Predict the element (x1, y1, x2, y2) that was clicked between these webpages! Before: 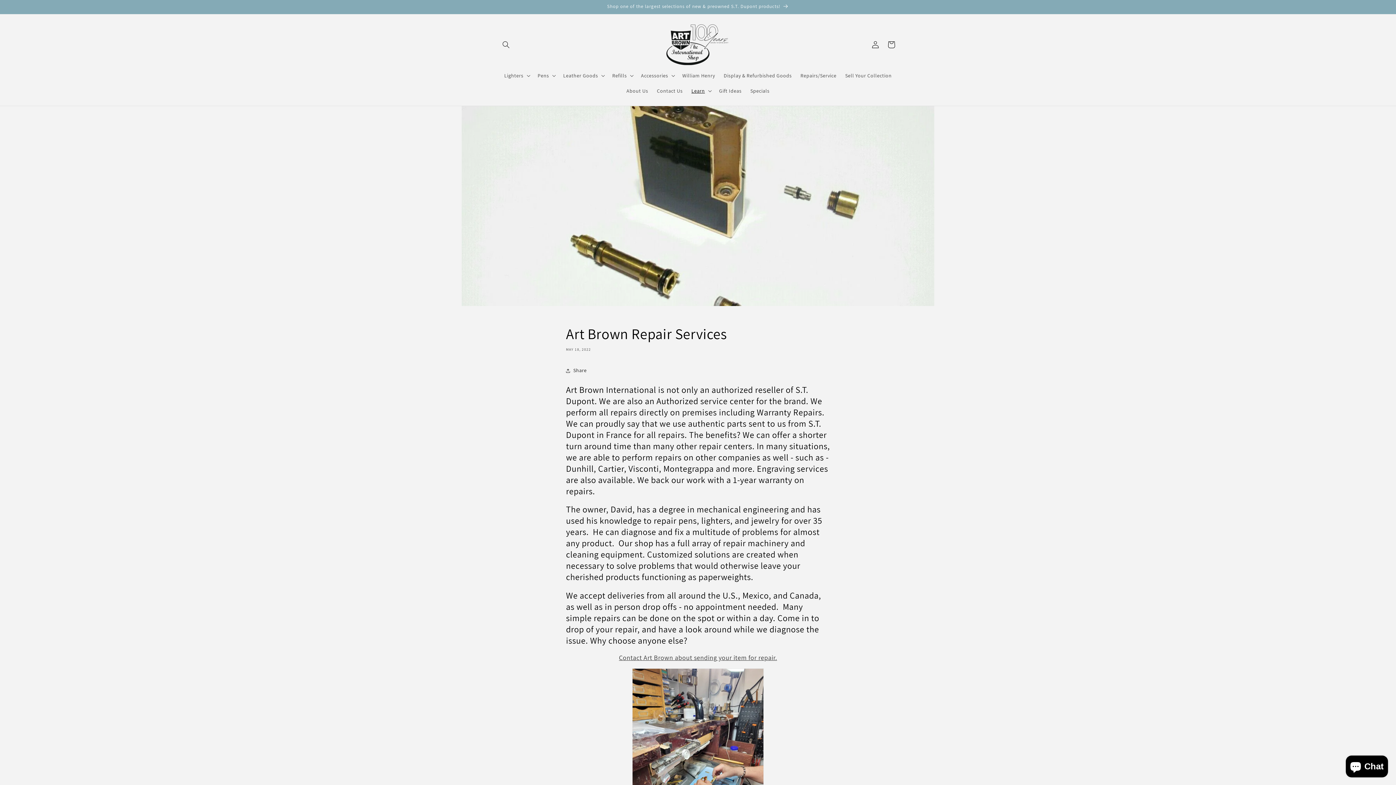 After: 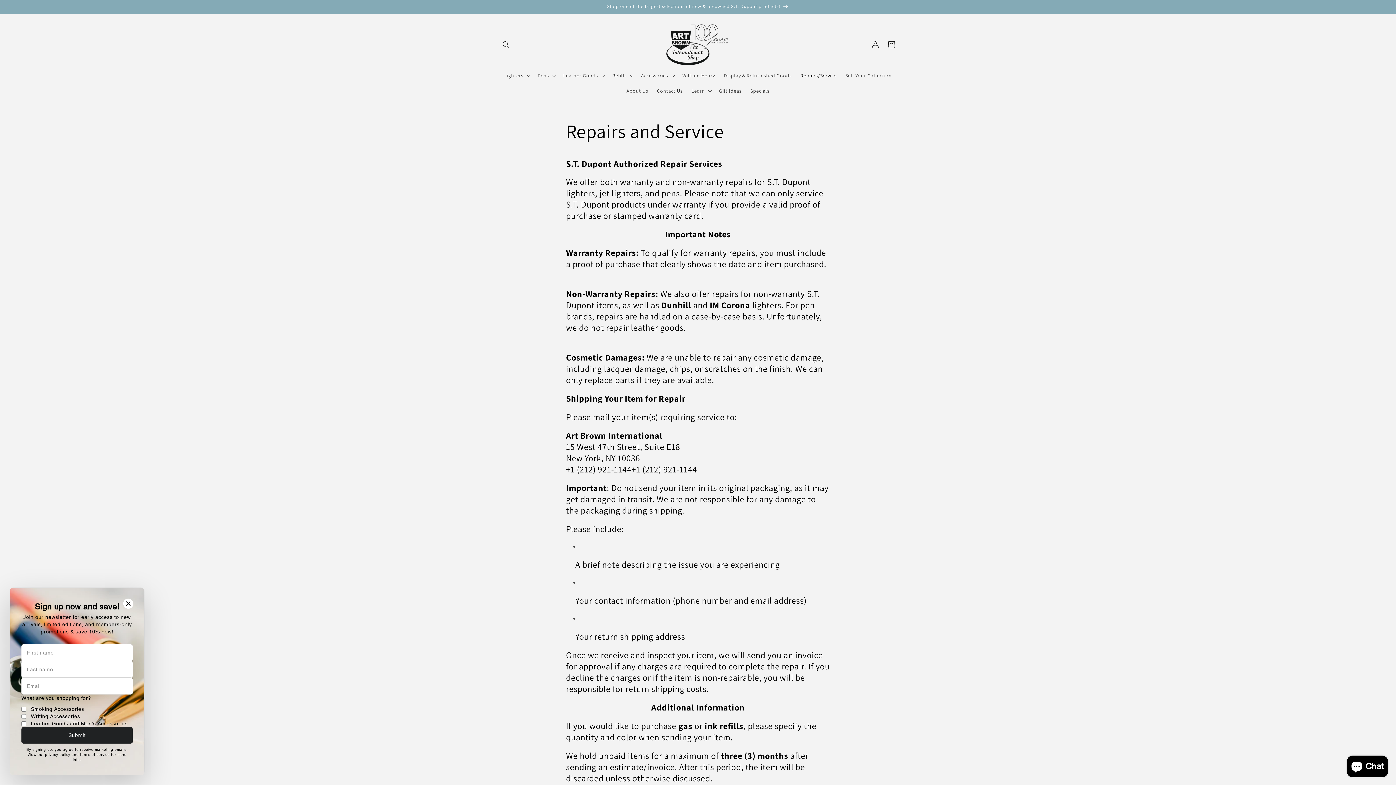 Action: bbox: (796, 67, 841, 83) label: Repairs/Service